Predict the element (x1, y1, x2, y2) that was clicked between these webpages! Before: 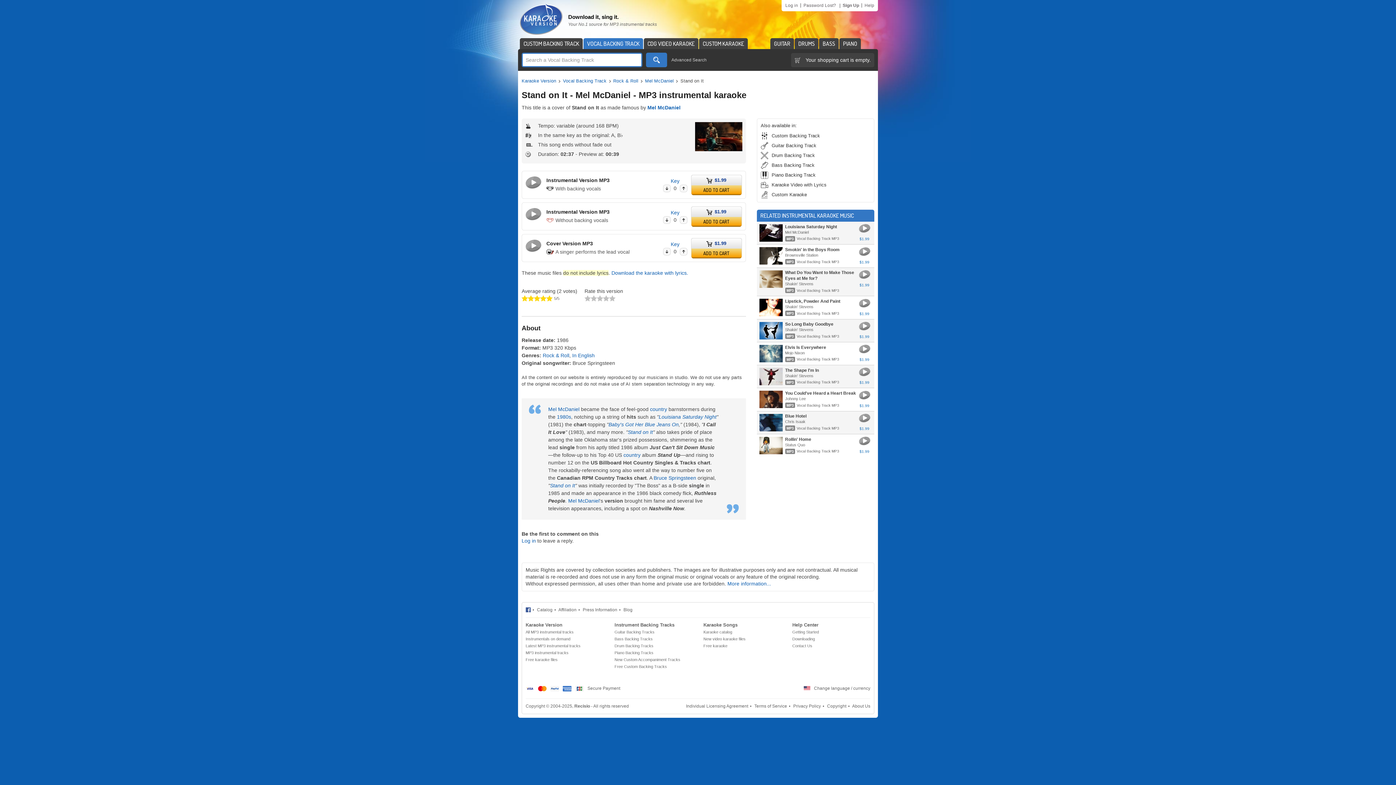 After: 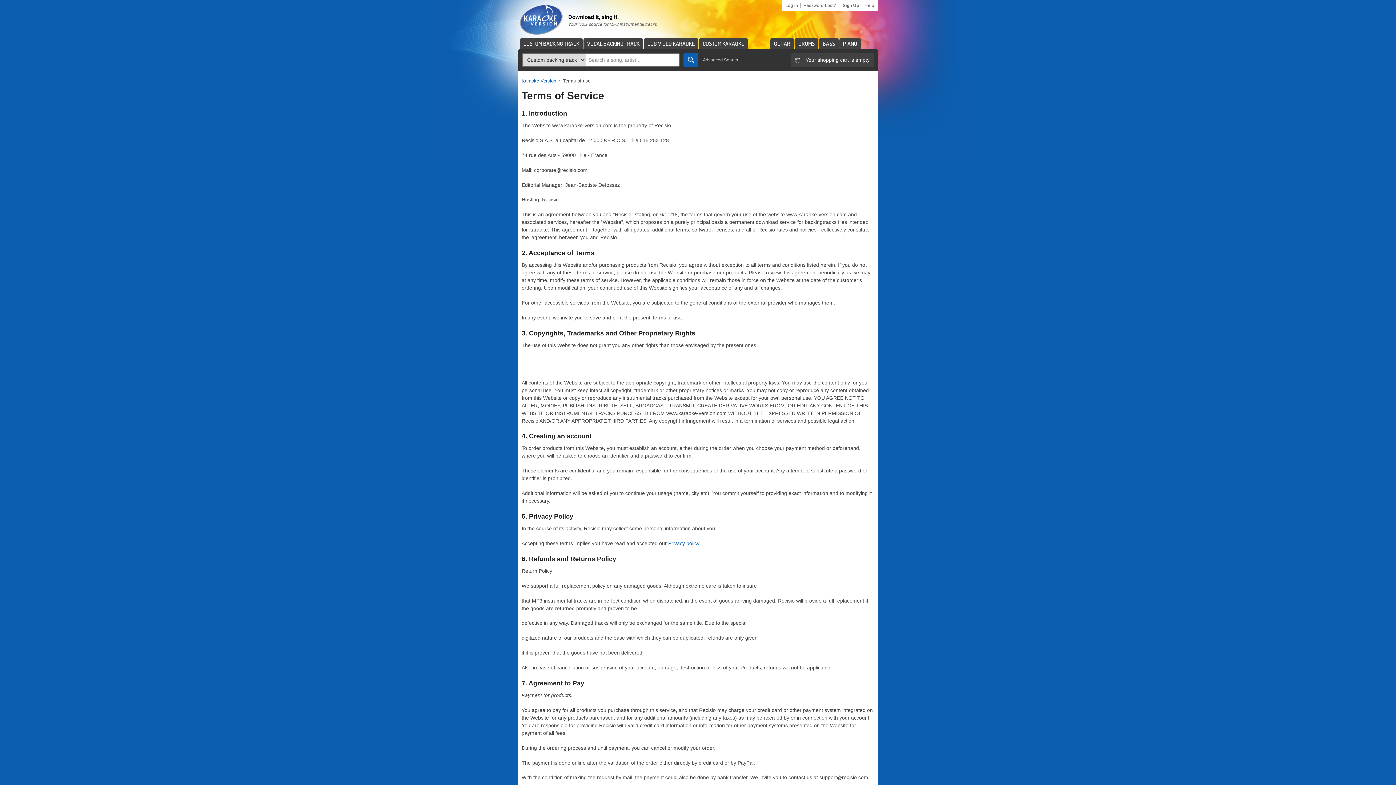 Action: bbox: (754, 703, 792, 709) label: Terms of Service